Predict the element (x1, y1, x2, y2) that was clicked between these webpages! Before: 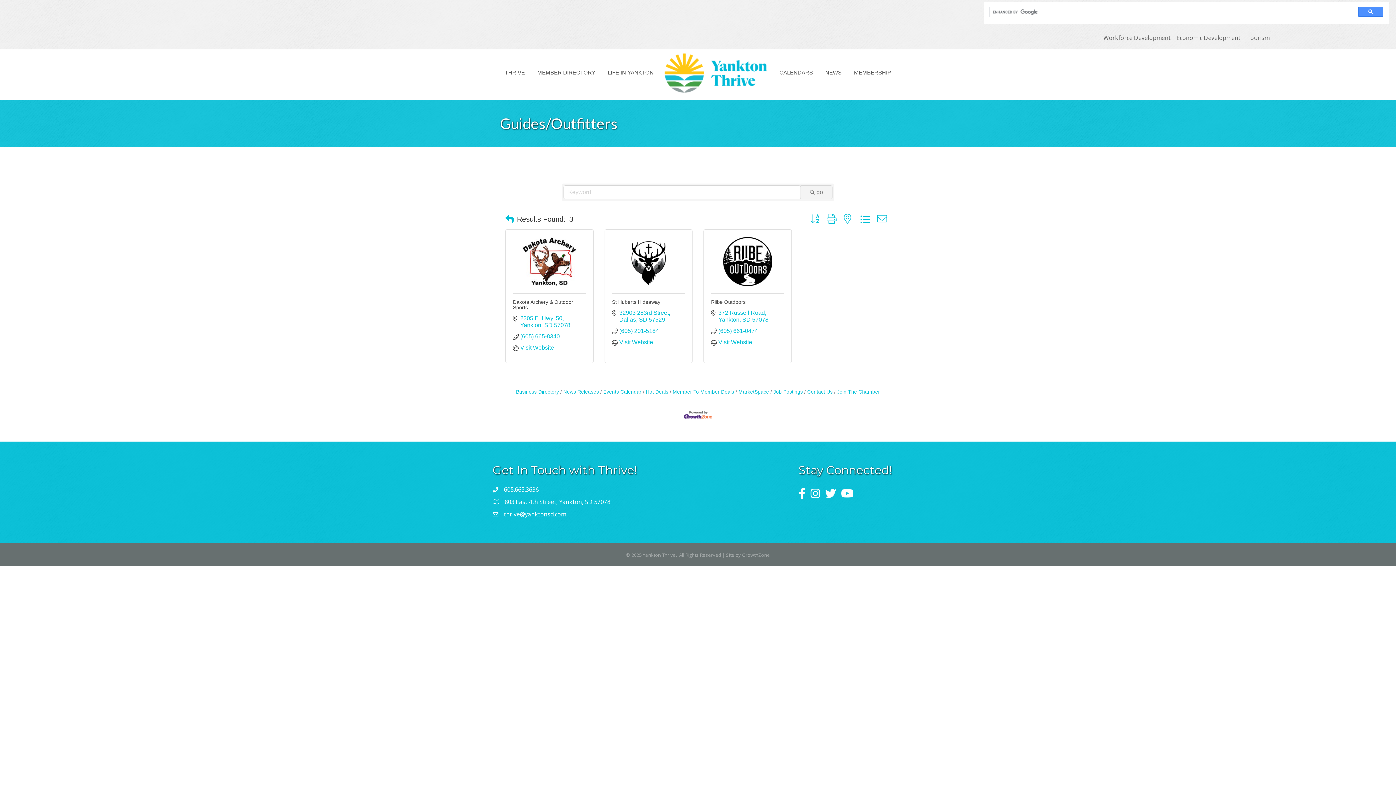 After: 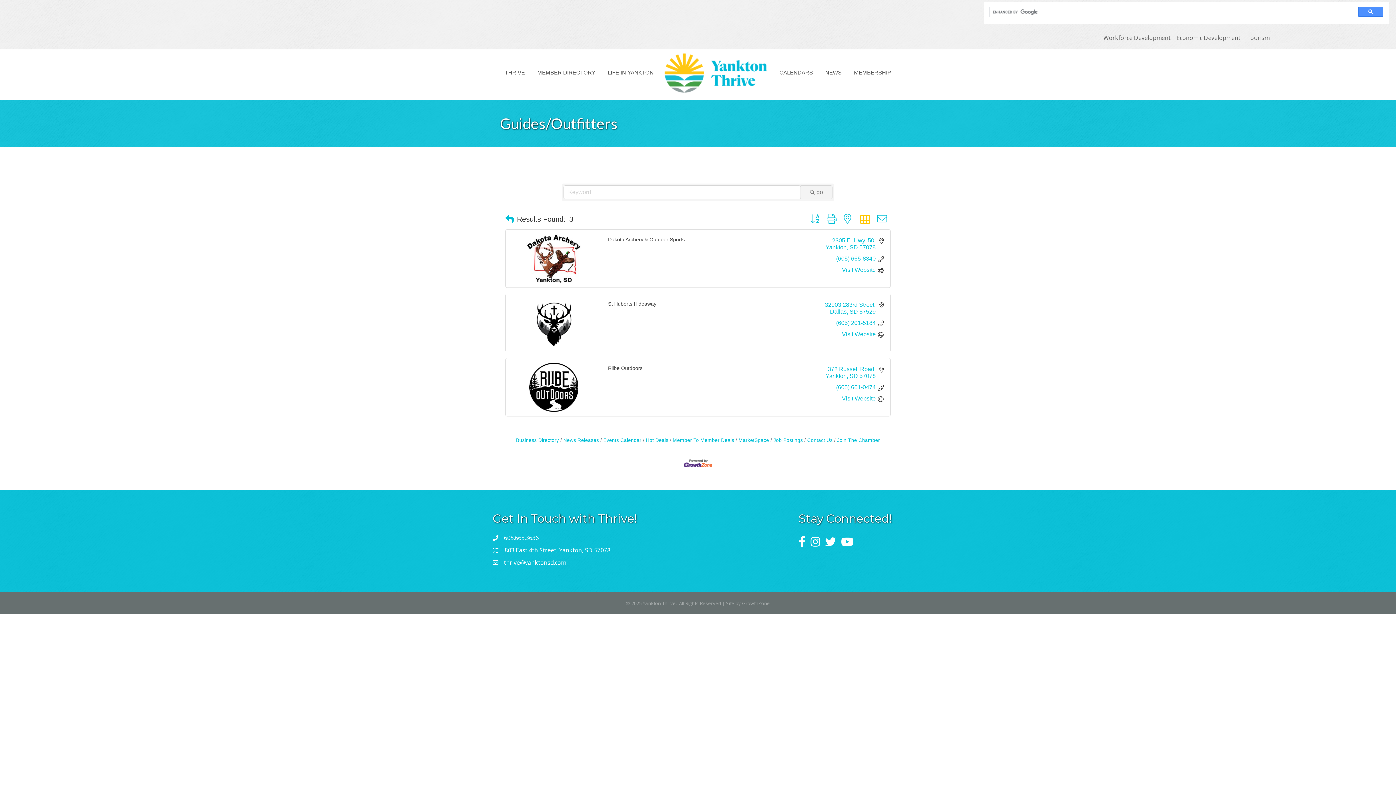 Action: bbox: (856, 212, 873, 226)